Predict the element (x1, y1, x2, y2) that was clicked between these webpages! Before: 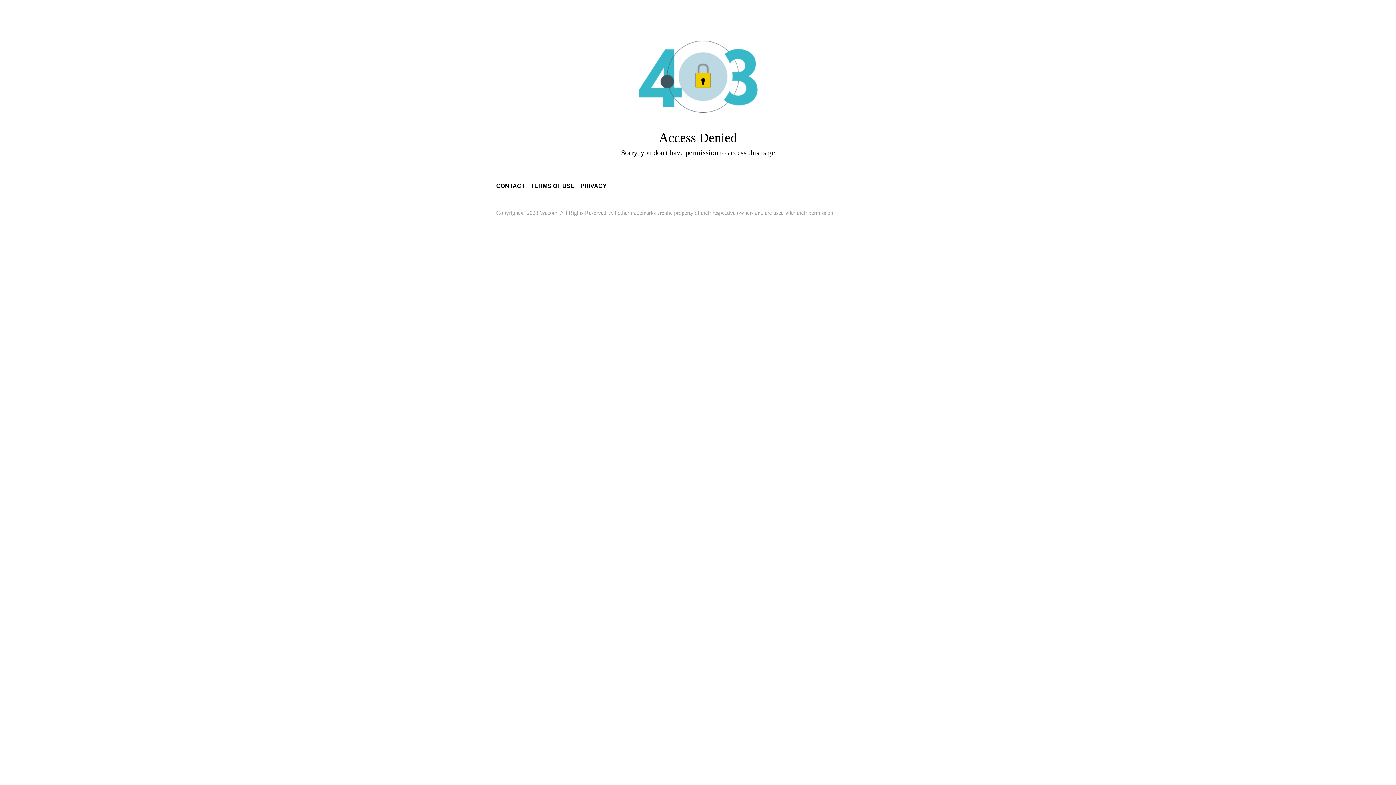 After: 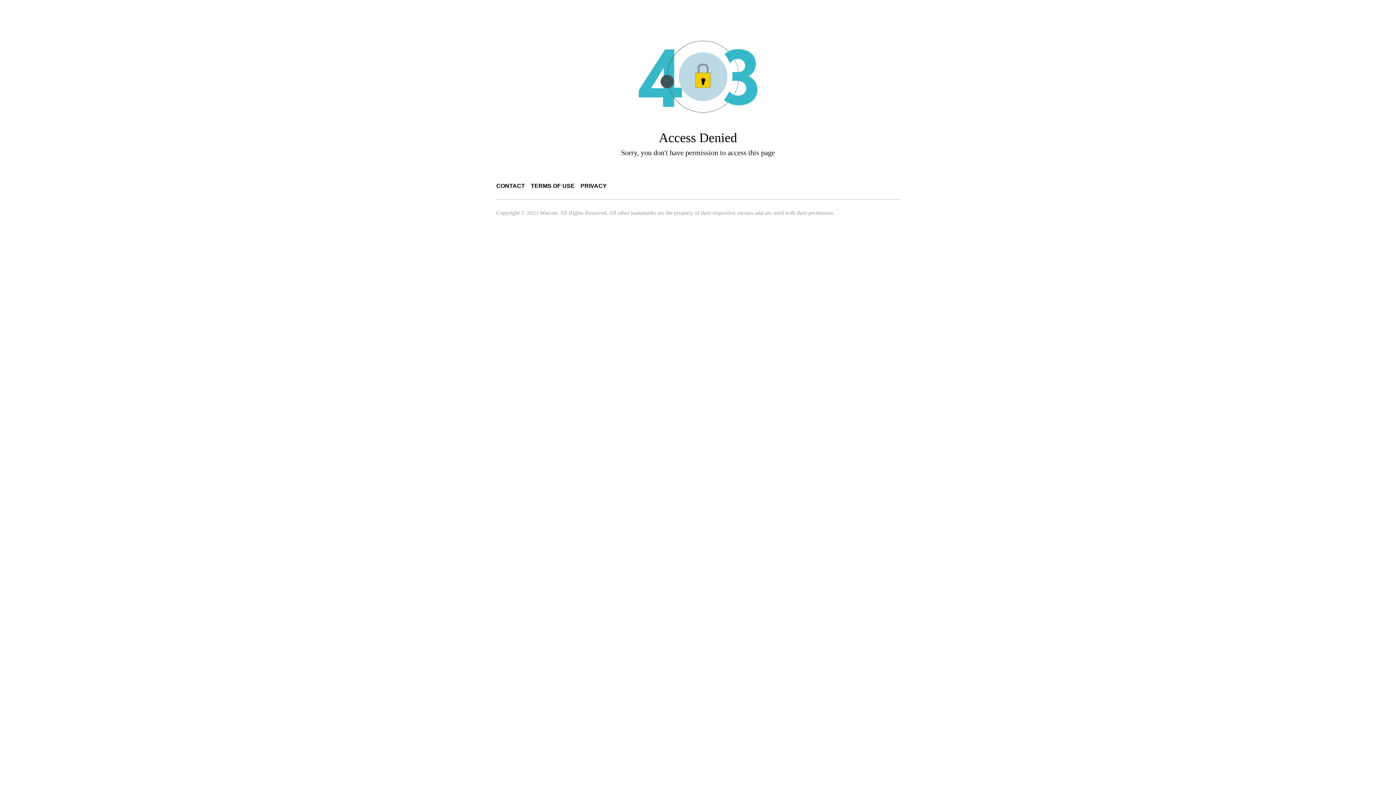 Action: label: PRIVACY bbox: (580, 182, 606, 189)